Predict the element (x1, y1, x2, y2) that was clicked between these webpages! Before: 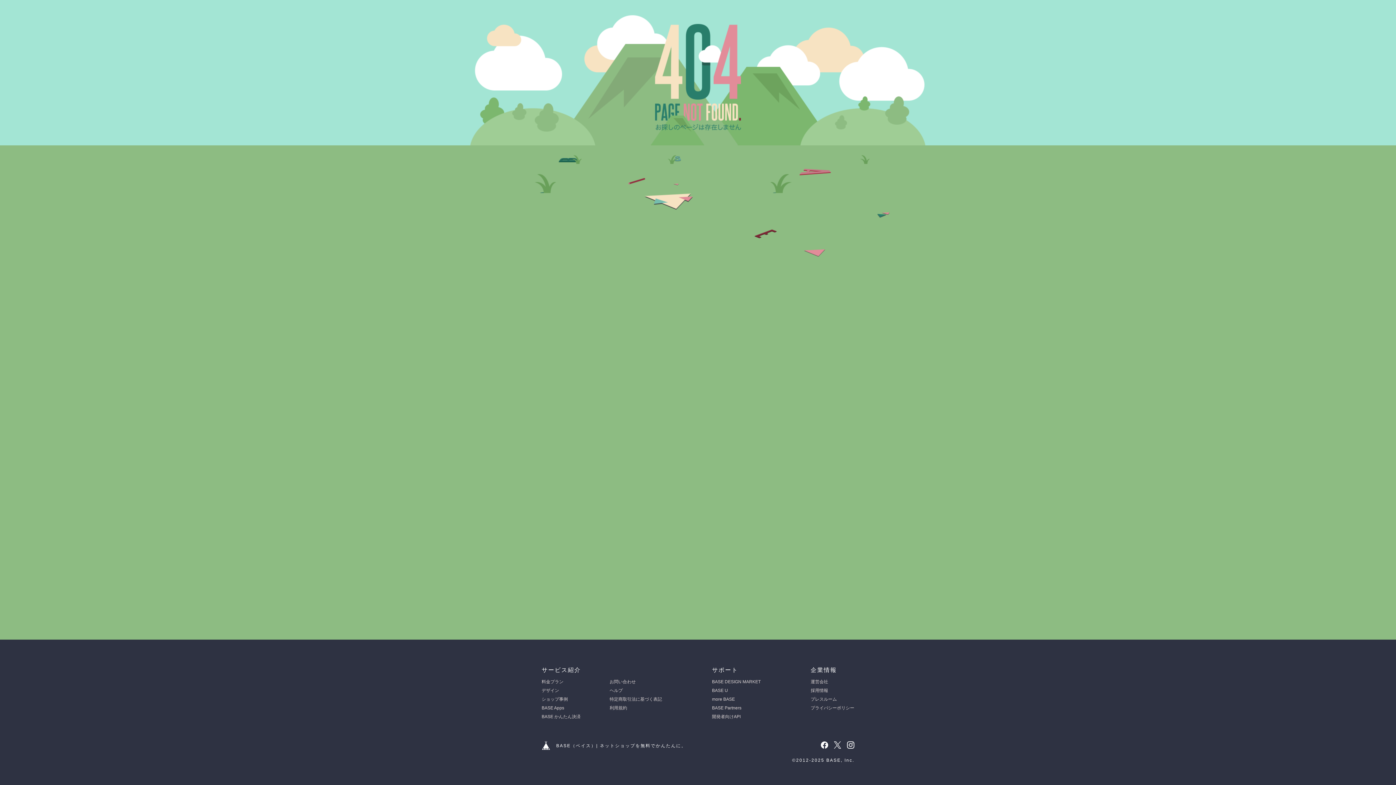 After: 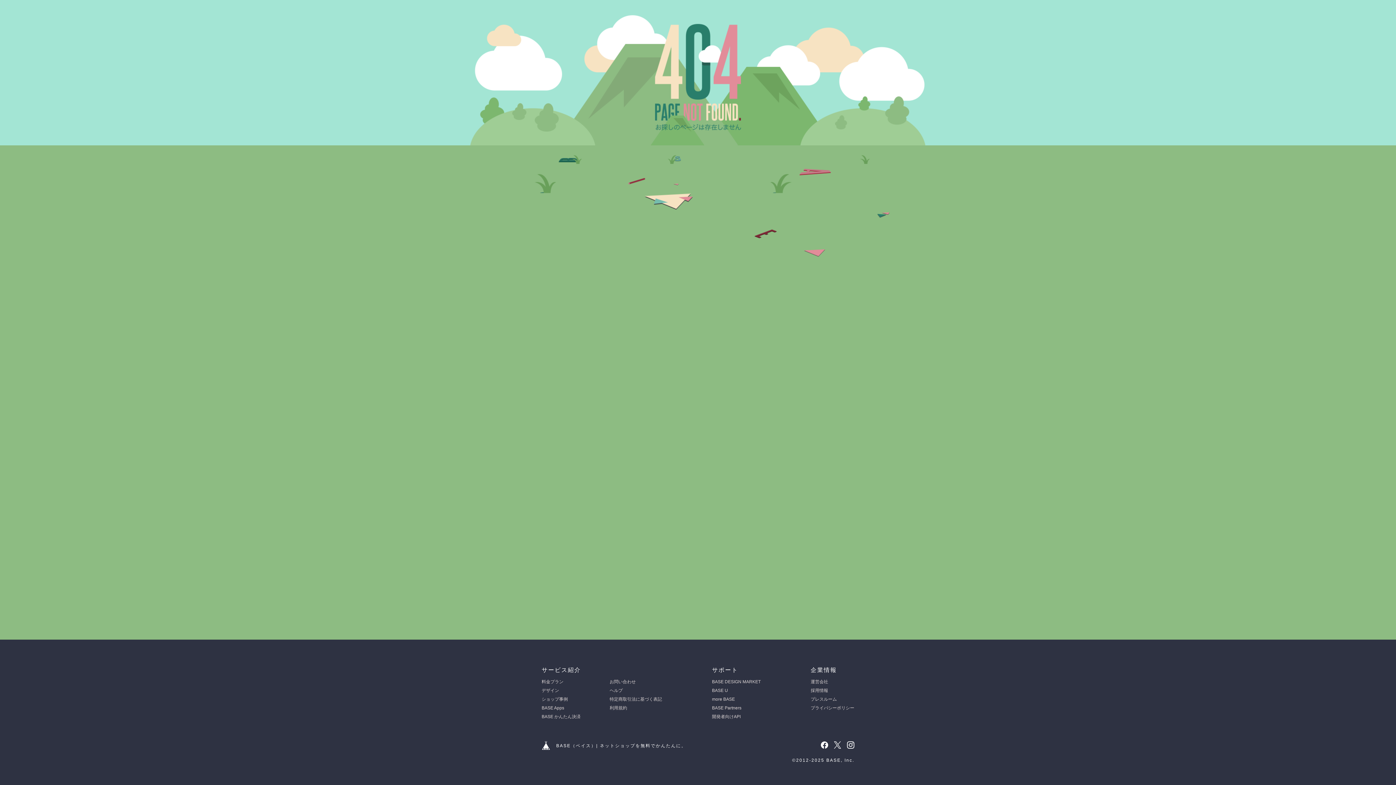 Action: bbox: (847, 741, 854, 749)